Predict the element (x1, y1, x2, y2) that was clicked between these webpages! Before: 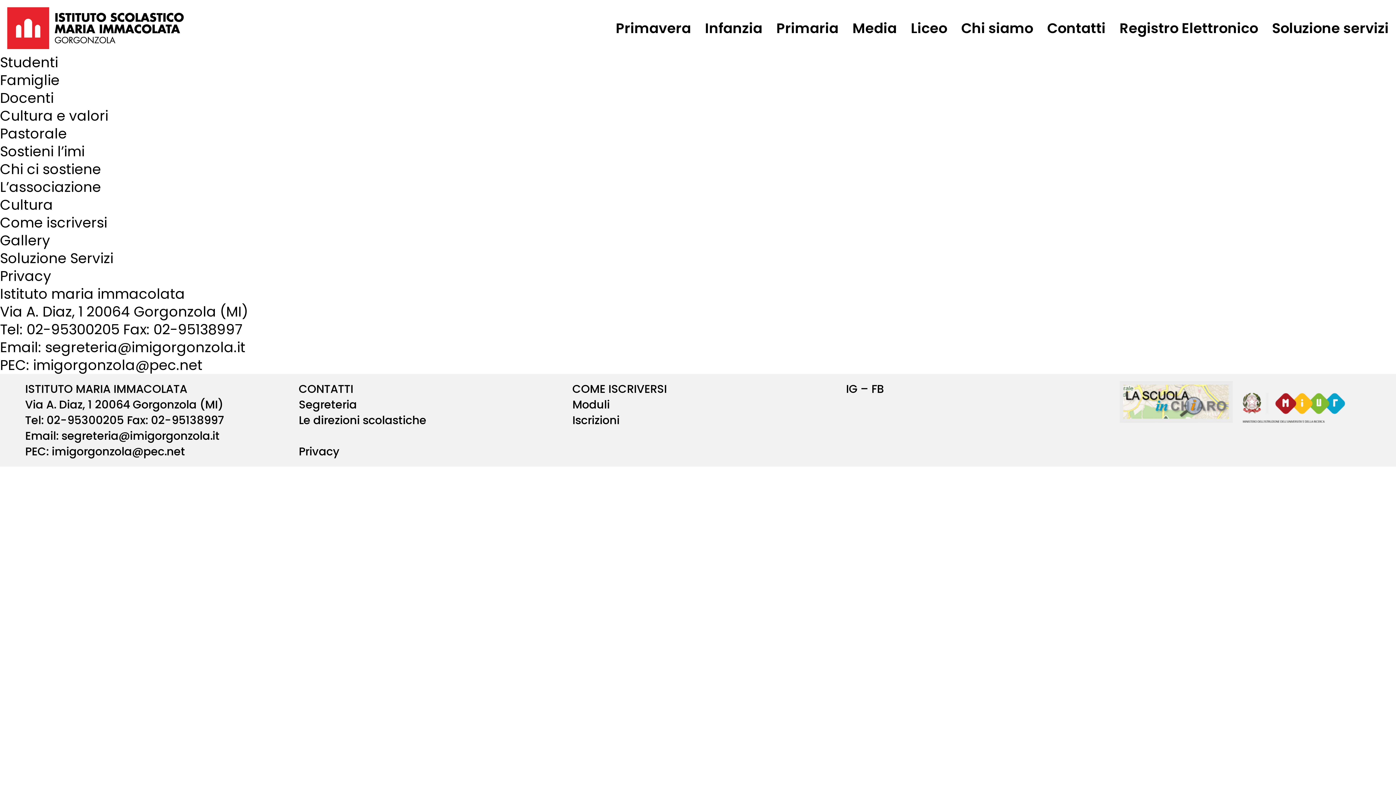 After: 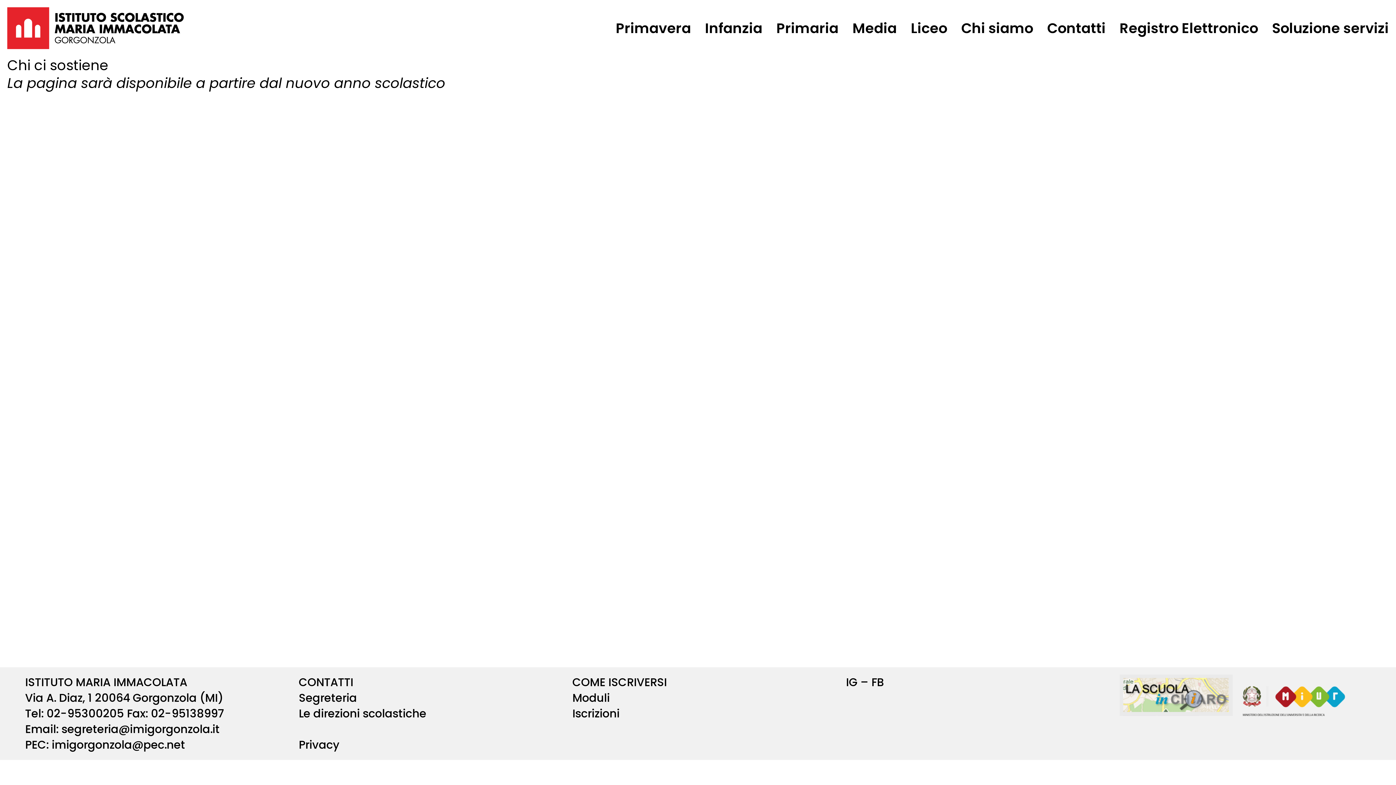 Action: label: Chi ci sostiene bbox: (0, 159, 101, 178)